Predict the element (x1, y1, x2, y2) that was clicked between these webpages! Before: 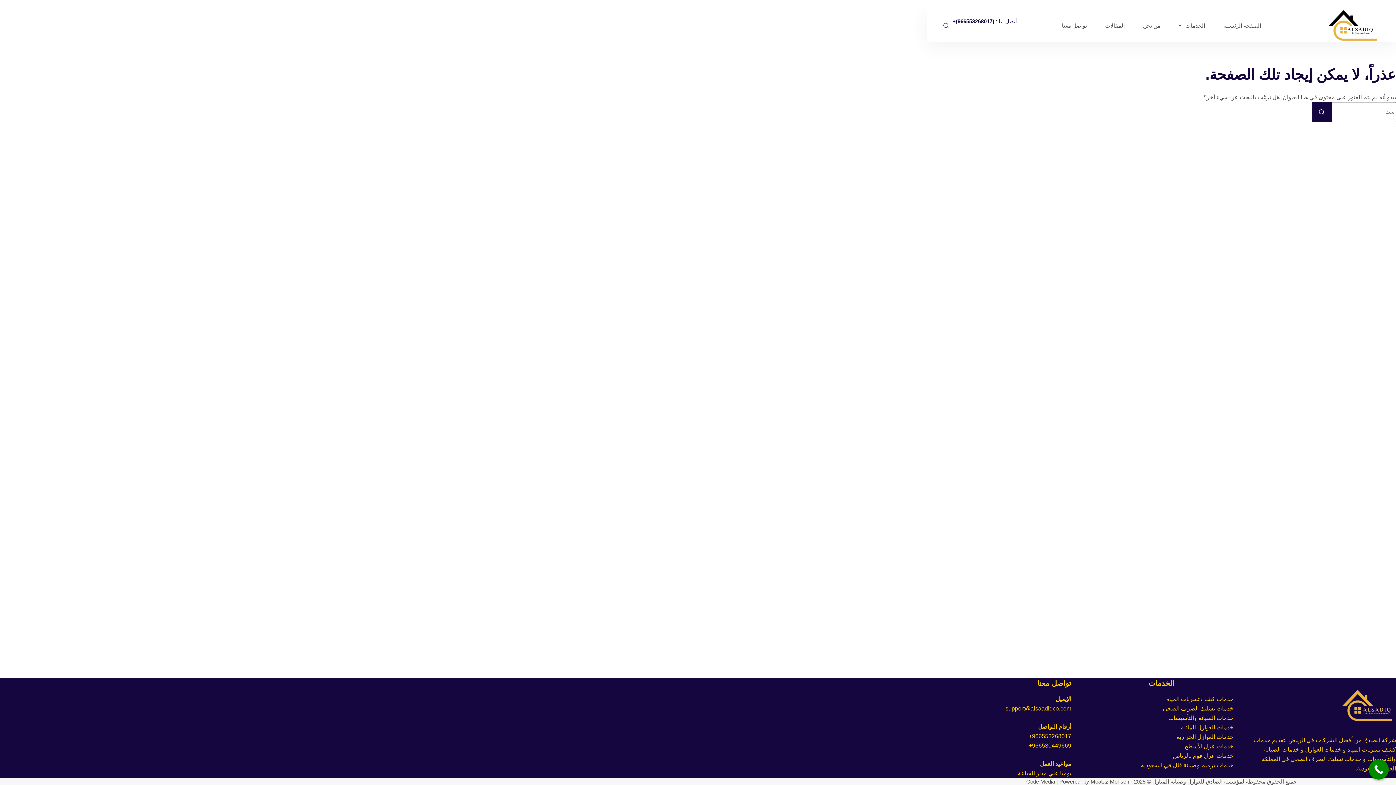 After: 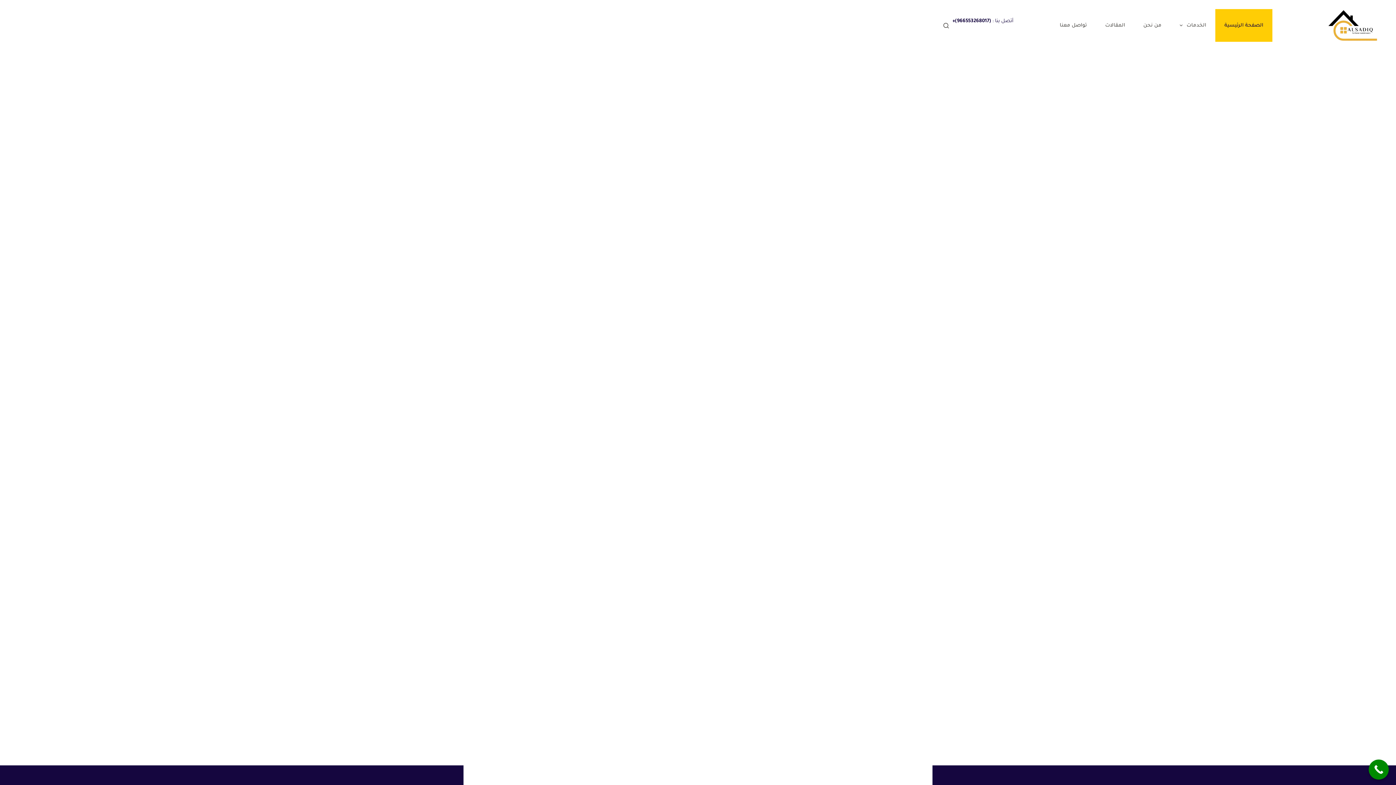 Action: bbox: (1327, 9, 1380, 41)